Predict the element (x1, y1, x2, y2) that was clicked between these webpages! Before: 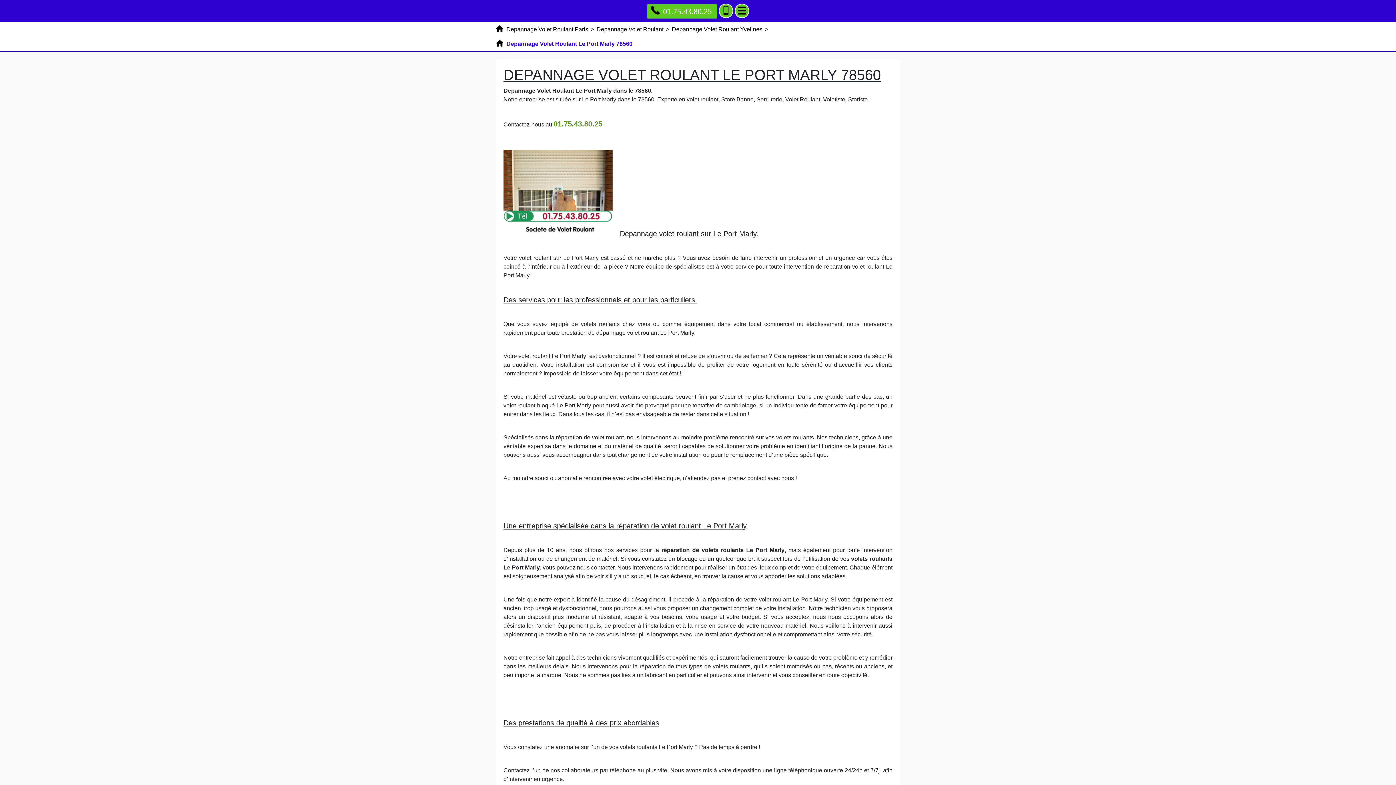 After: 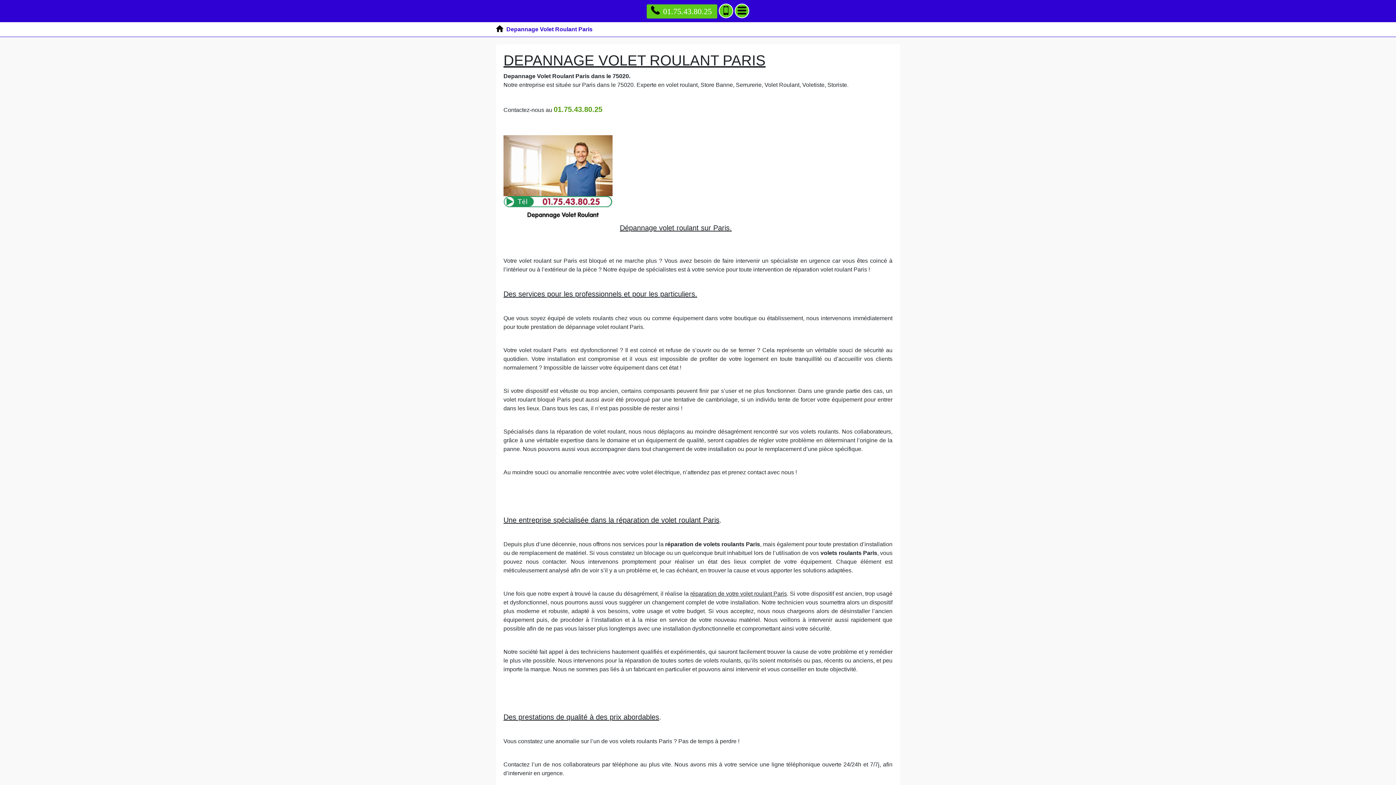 Action: label:  Depannage Volet Roulant Paris bbox: (496, 26, 588, 32)